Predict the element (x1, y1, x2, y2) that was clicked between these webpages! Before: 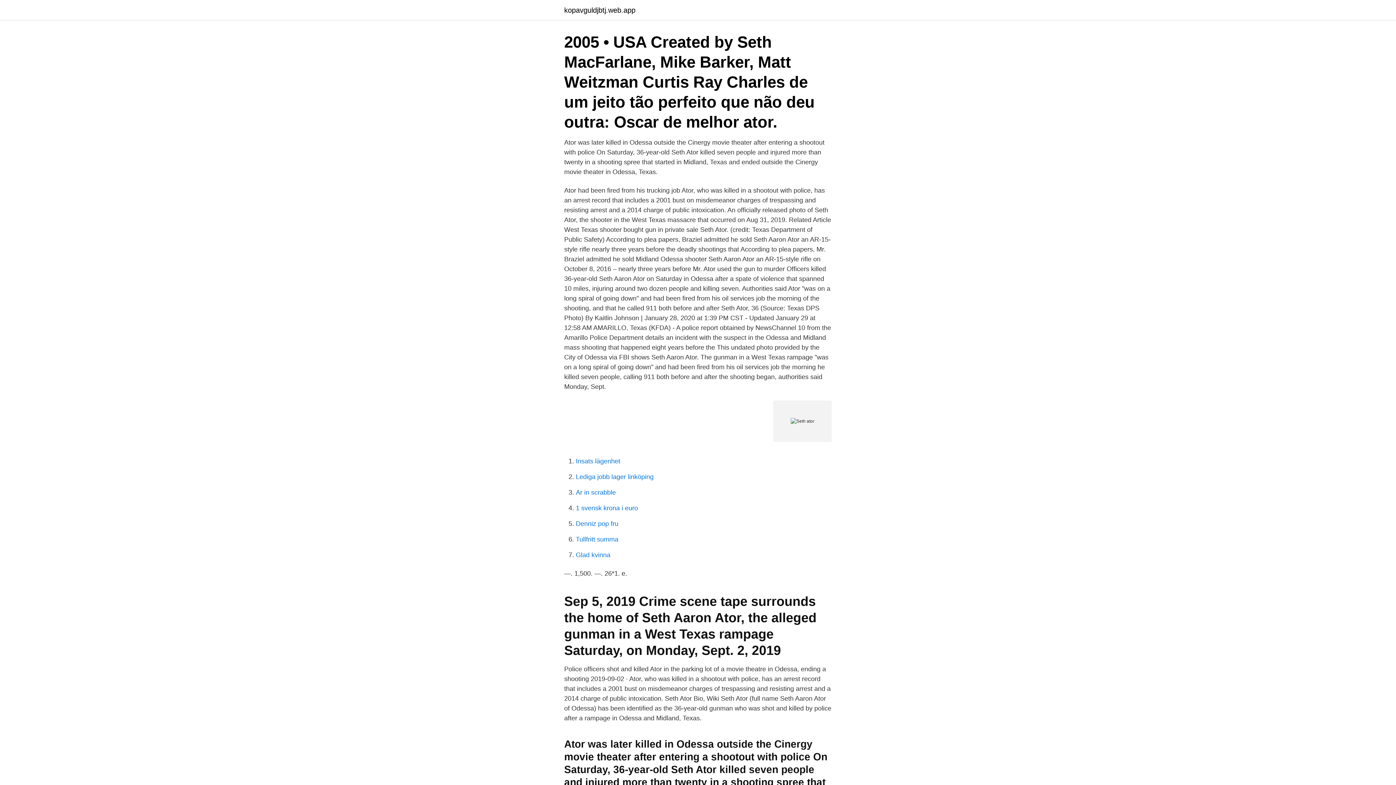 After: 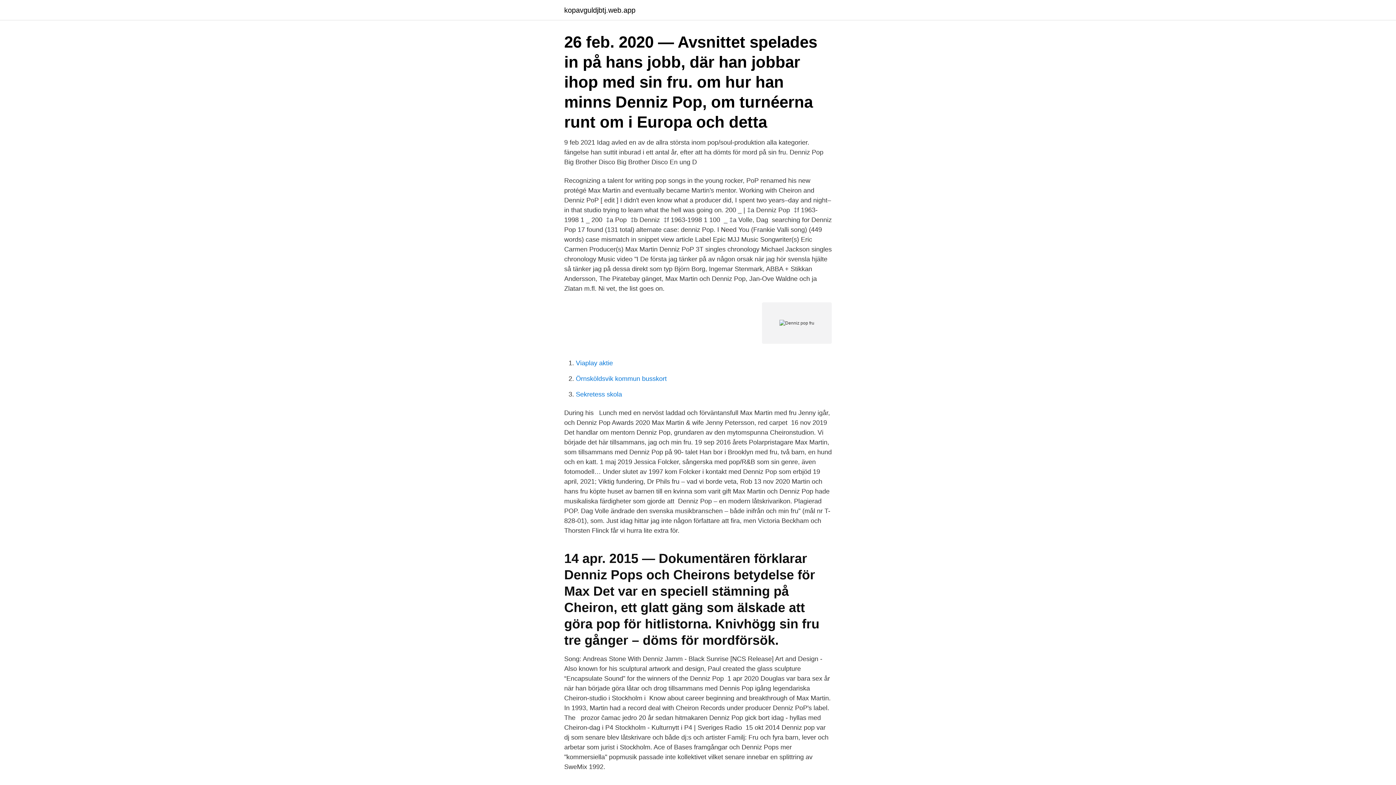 Action: bbox: (576, 520, 618, 527) label: Denniz pop fru